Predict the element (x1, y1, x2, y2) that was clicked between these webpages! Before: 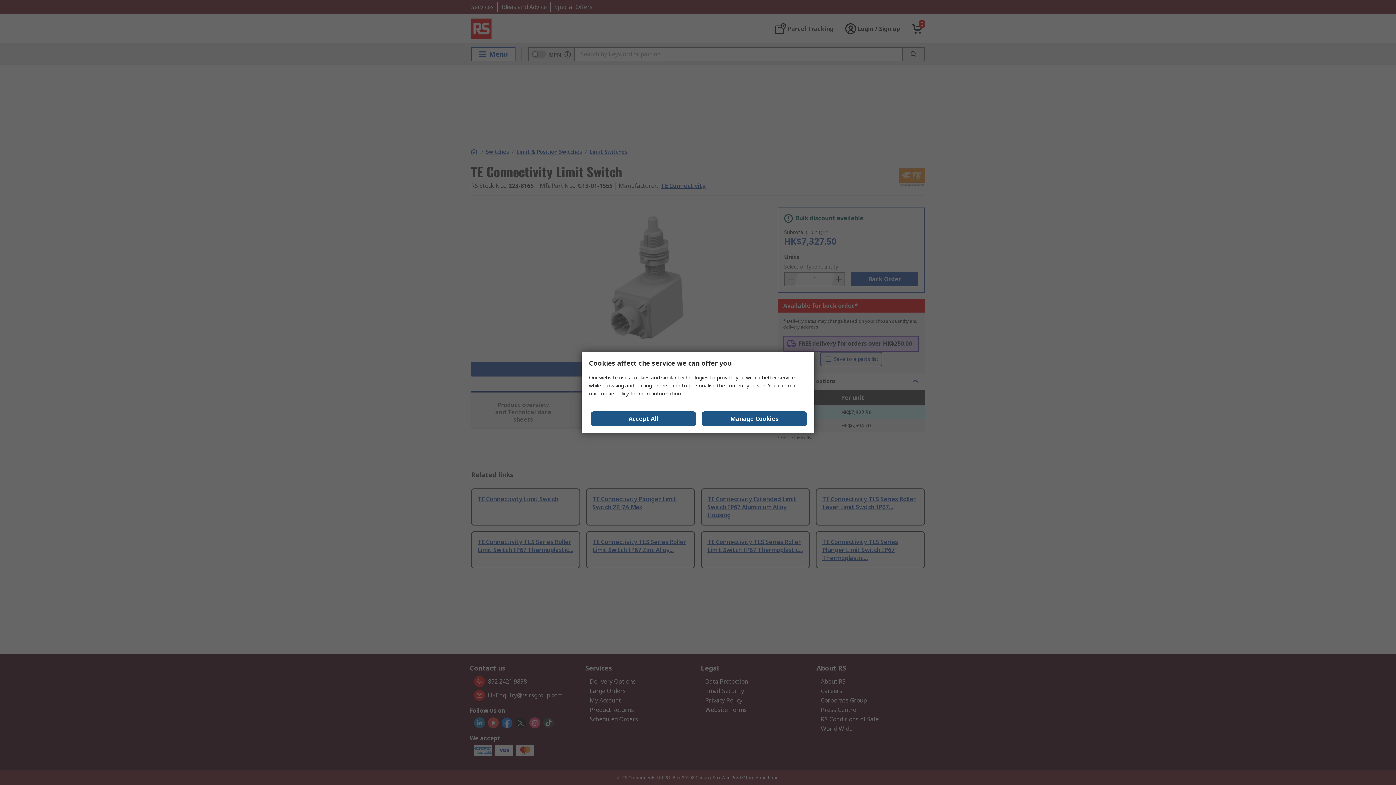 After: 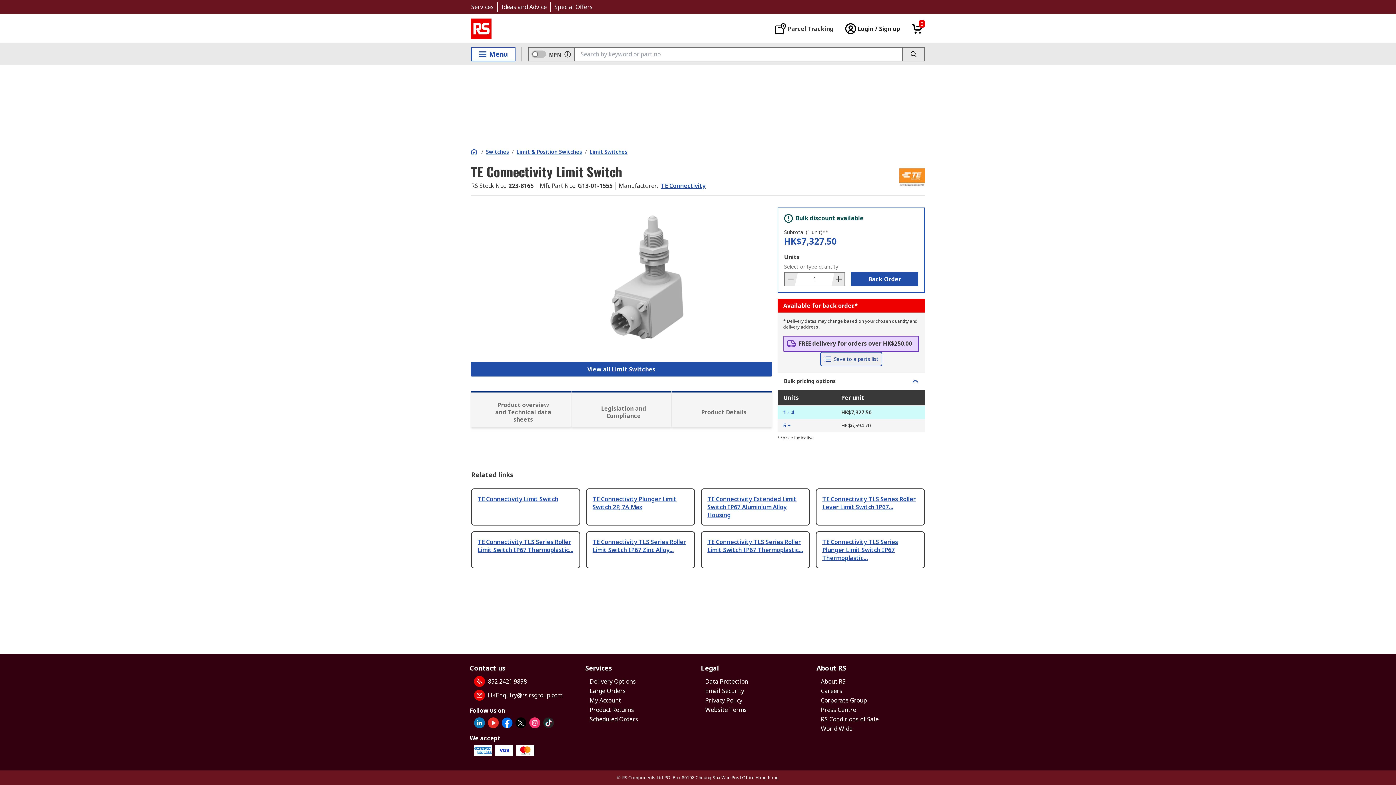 Action: label: Accept All bbox: (590, 411, 696, 426)